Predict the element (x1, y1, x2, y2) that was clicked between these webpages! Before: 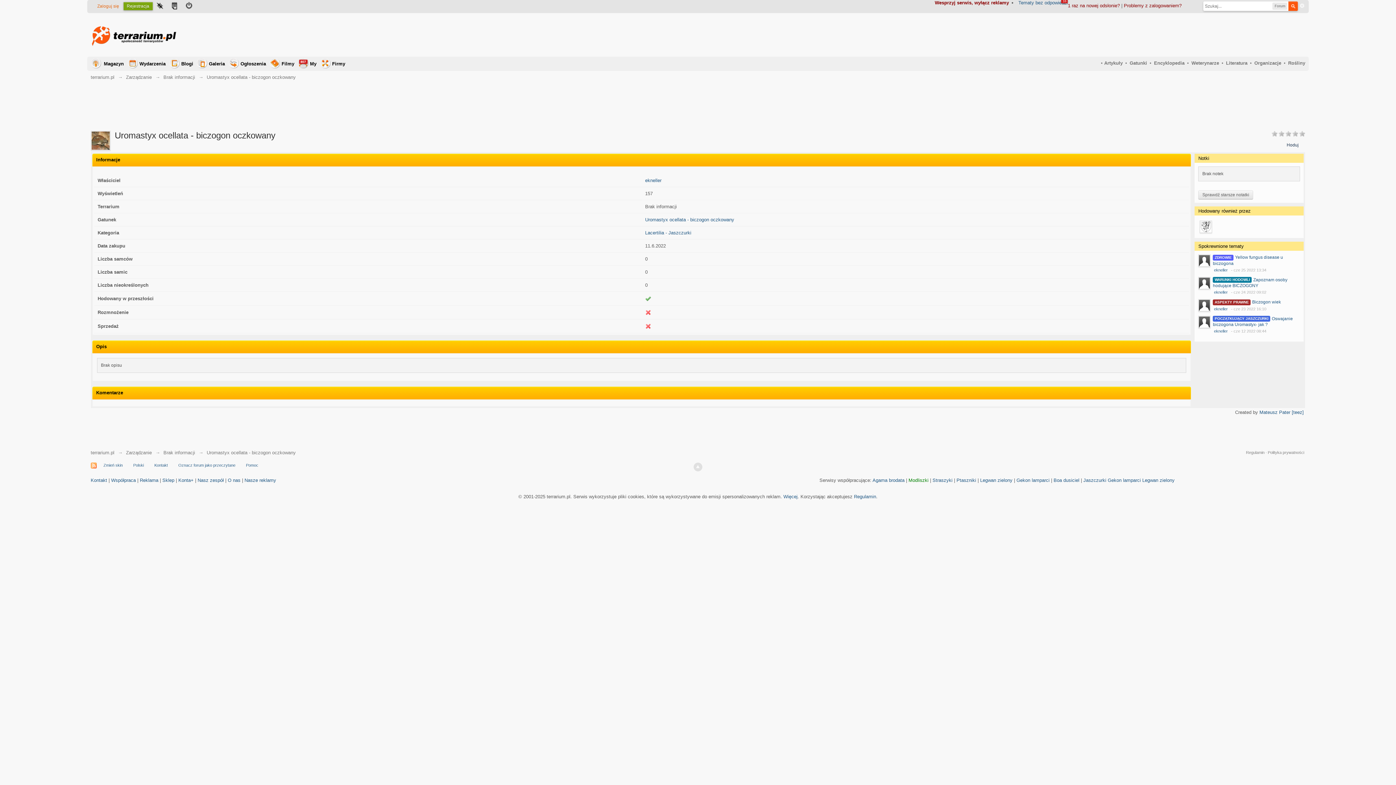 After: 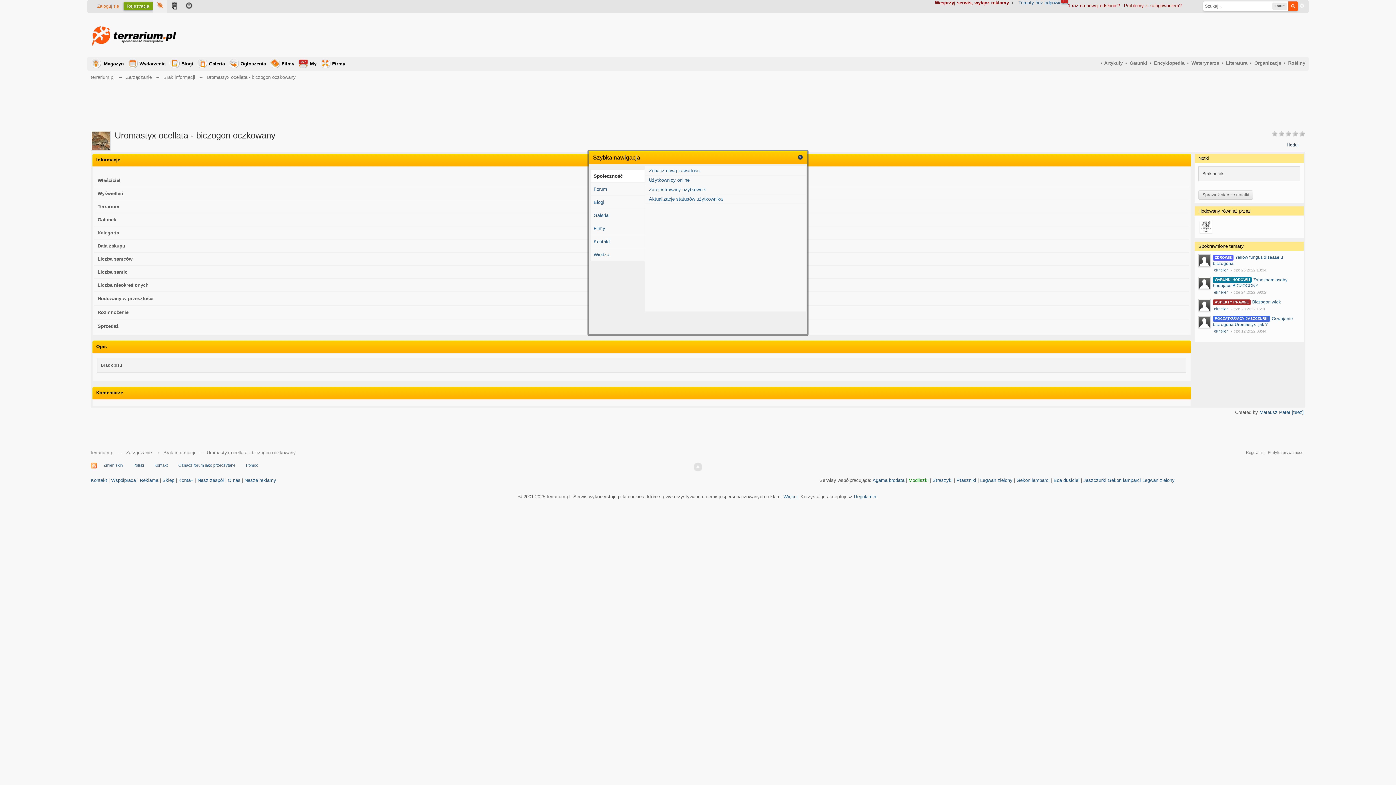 Action: bbox: (152, 0, 167, 12) label:  